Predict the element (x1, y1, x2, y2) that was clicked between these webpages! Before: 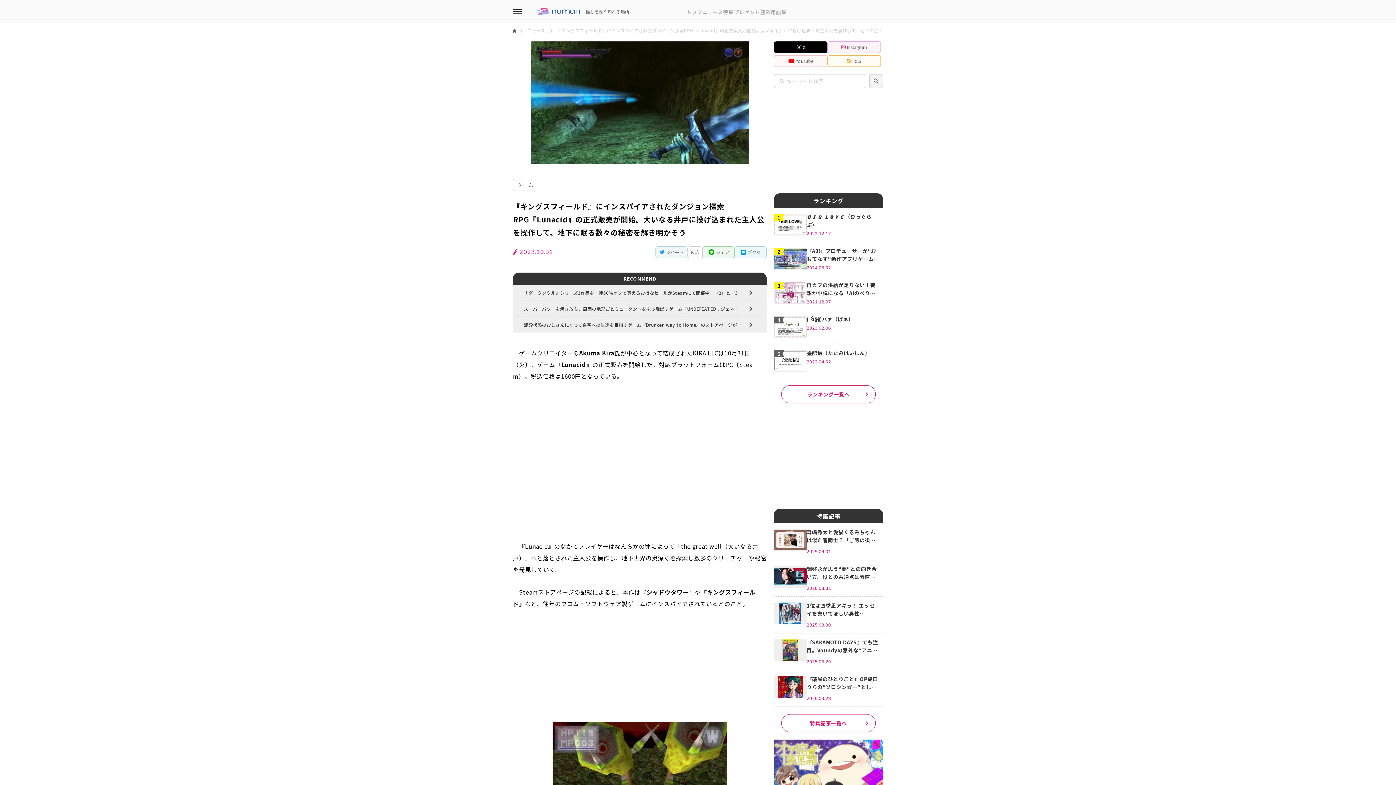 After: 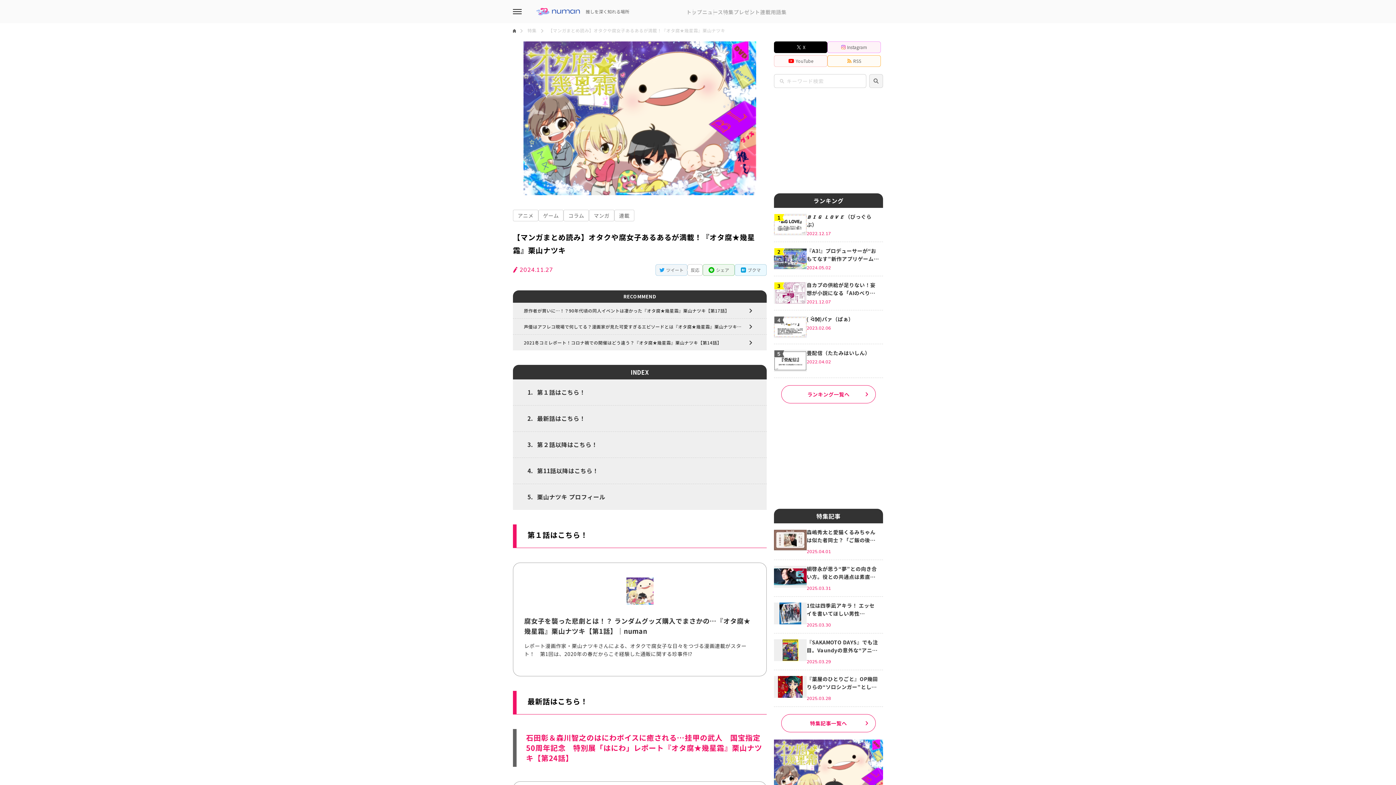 Action: bbox: (774, 740, 883, 812)